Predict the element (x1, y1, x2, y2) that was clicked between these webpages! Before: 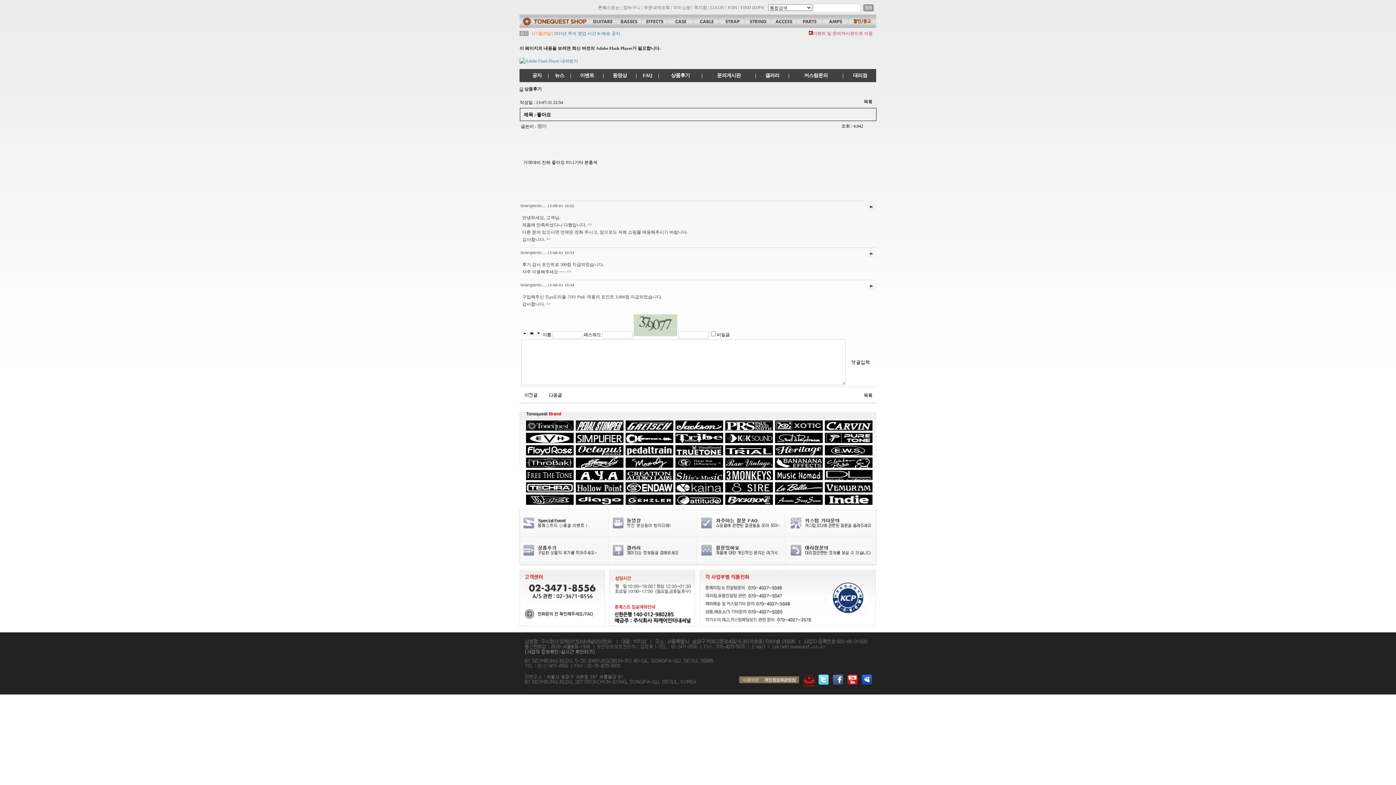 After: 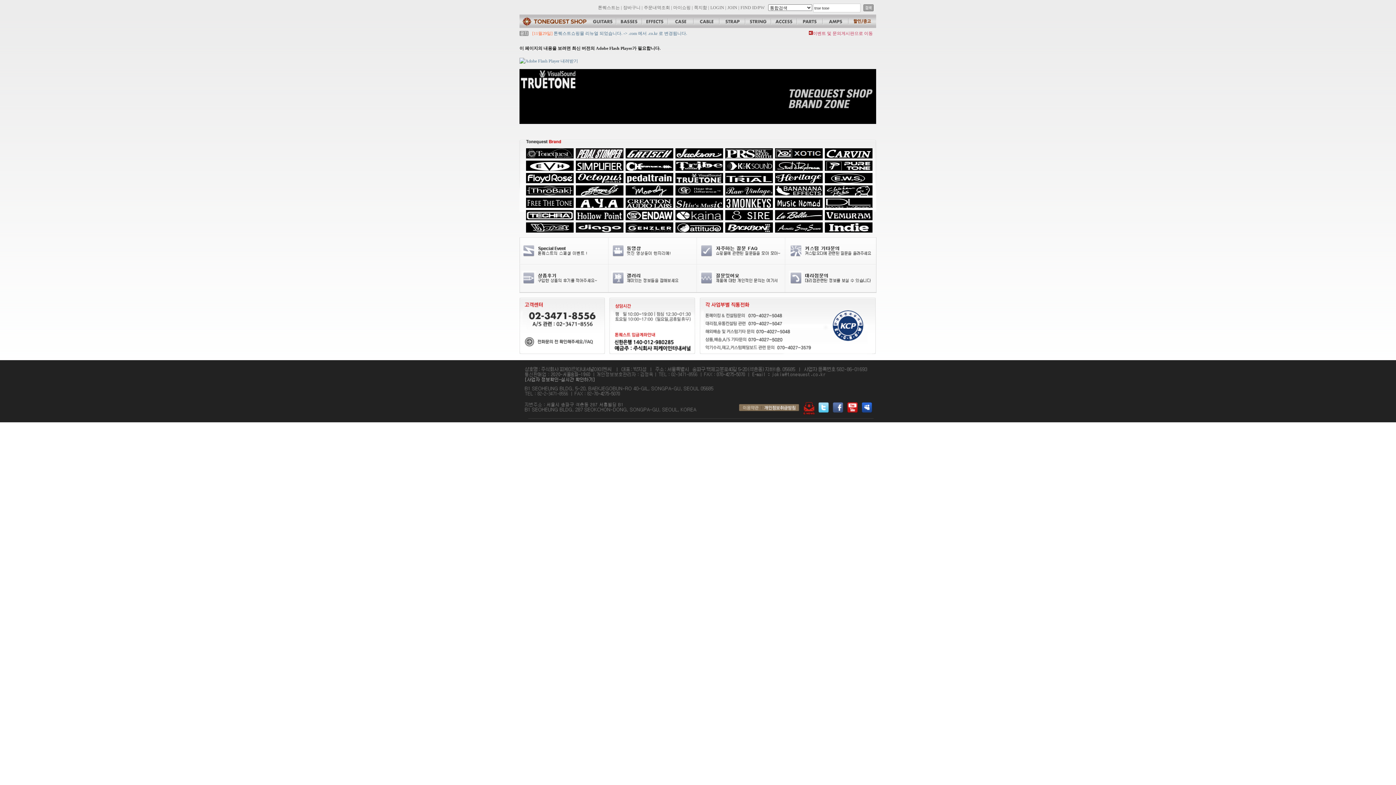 Action: bbox: (675, 451, 723, 456)